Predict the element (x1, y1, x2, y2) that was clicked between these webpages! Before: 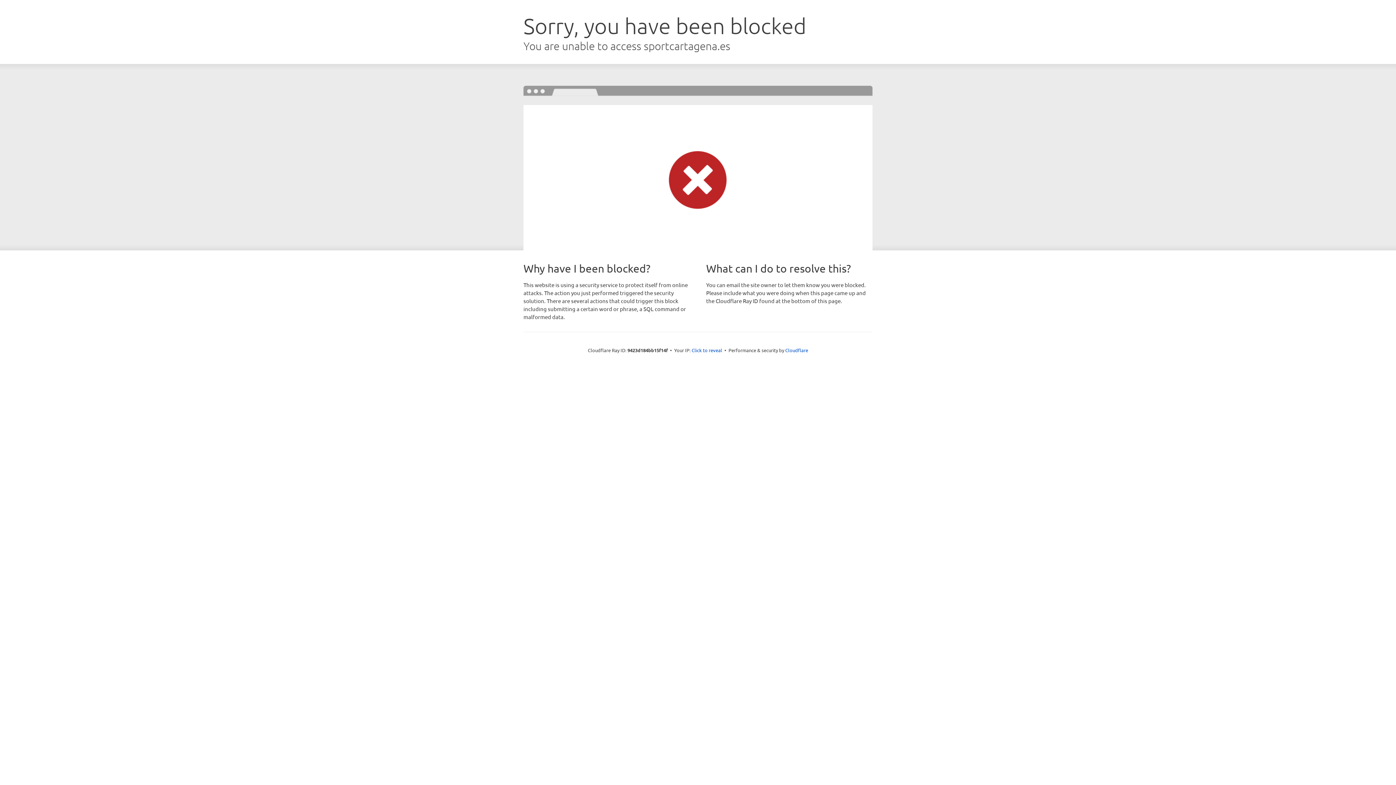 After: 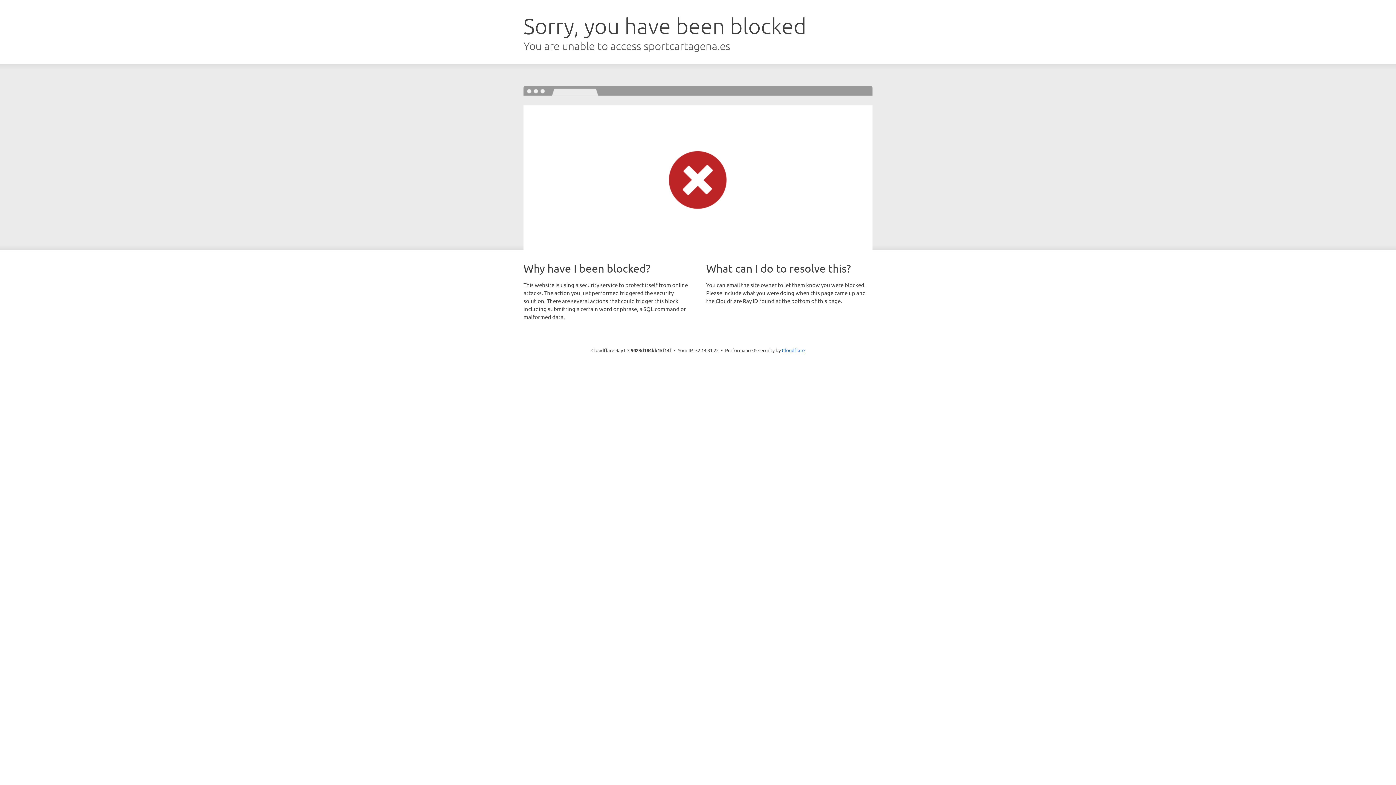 Action: bbox: (691, 346, 722, 353) label: Click to reveal